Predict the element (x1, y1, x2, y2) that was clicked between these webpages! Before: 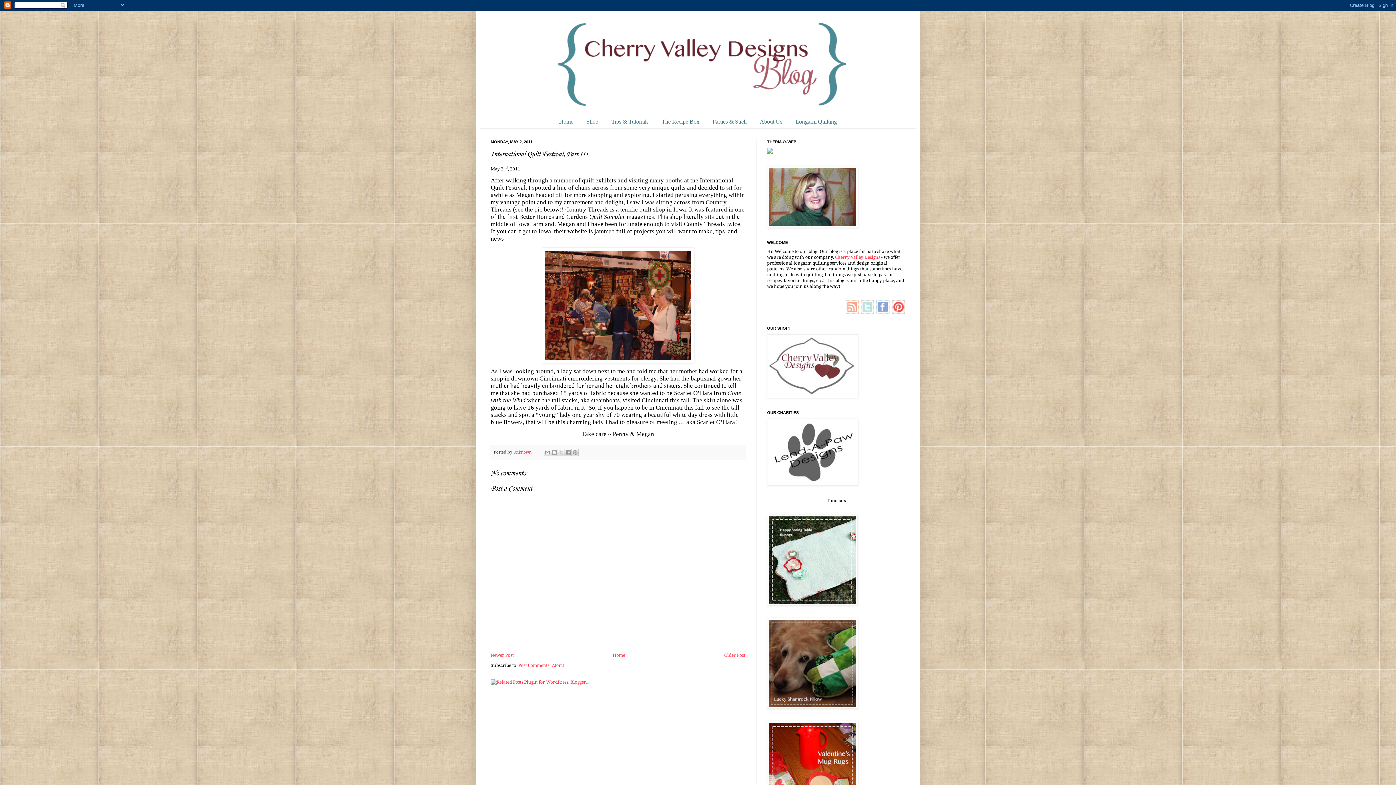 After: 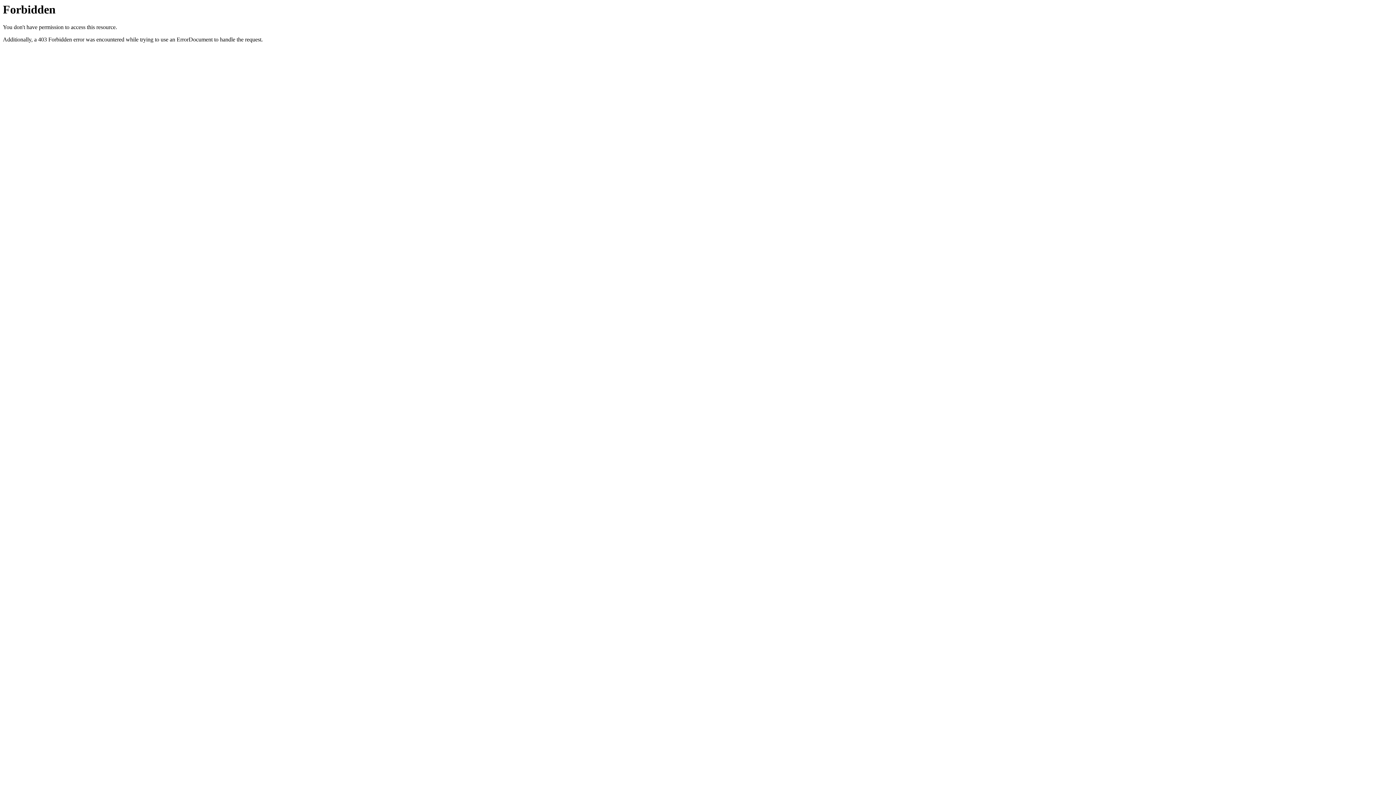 Action: bbox: (490, 680, 589, 685)